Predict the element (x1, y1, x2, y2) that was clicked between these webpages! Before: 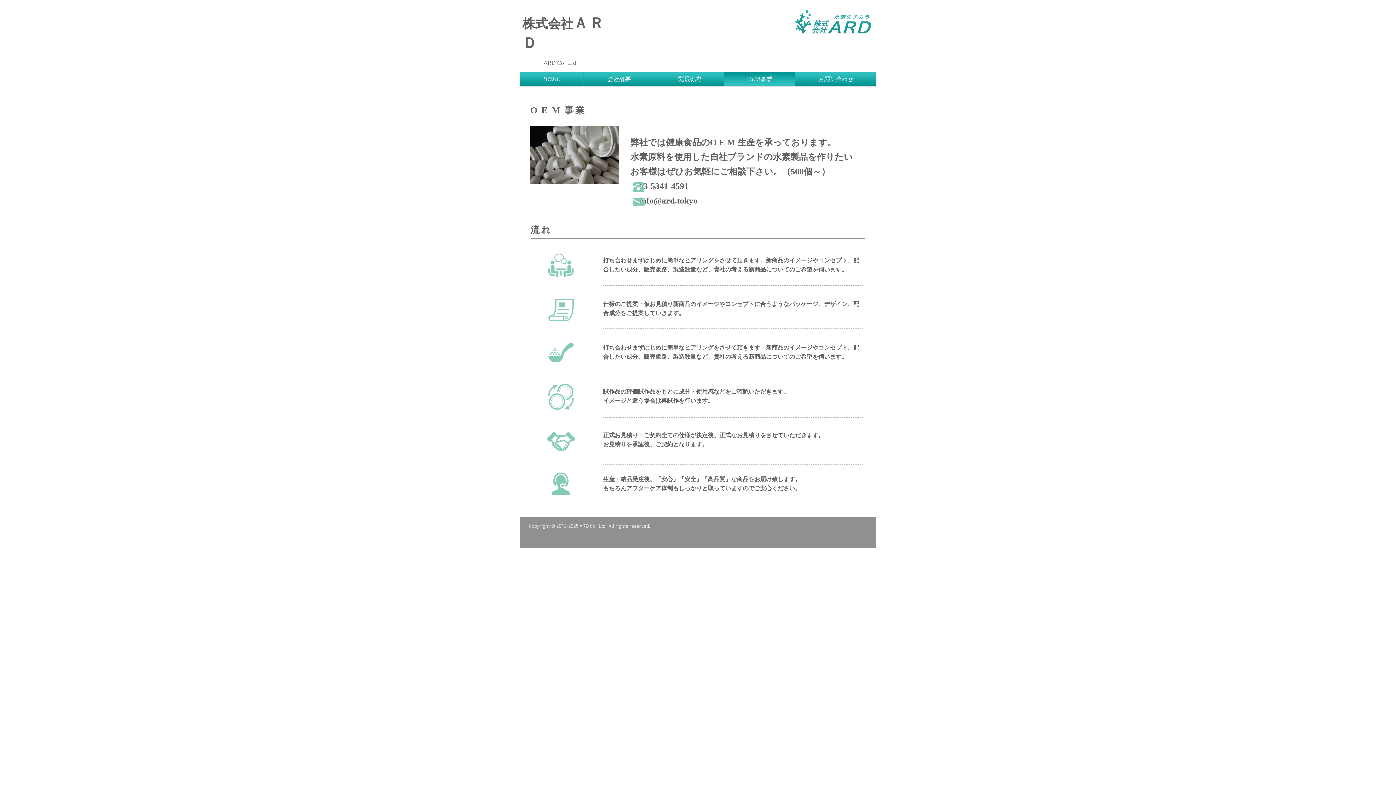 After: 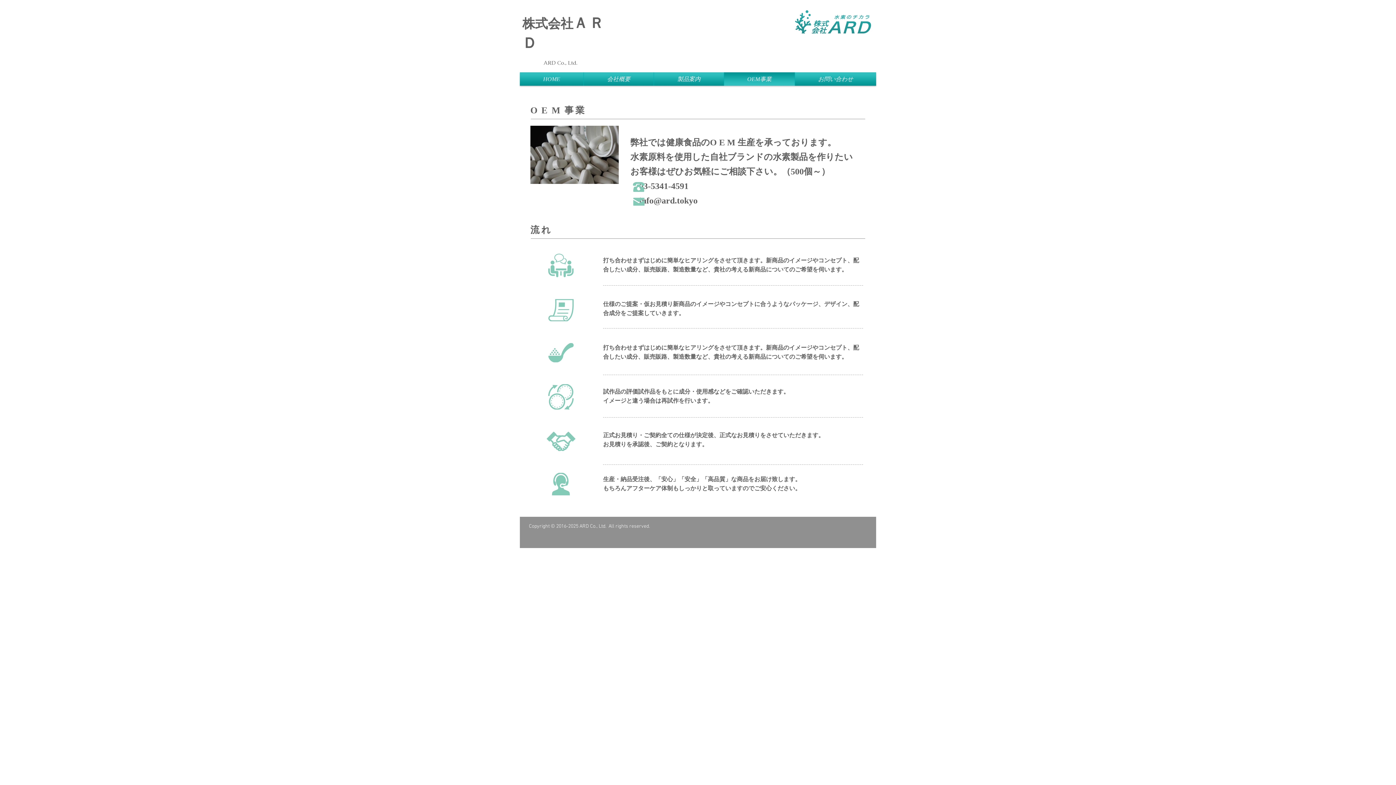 Action: label: OEM事業 bbox: (724, 72, 794, 85)